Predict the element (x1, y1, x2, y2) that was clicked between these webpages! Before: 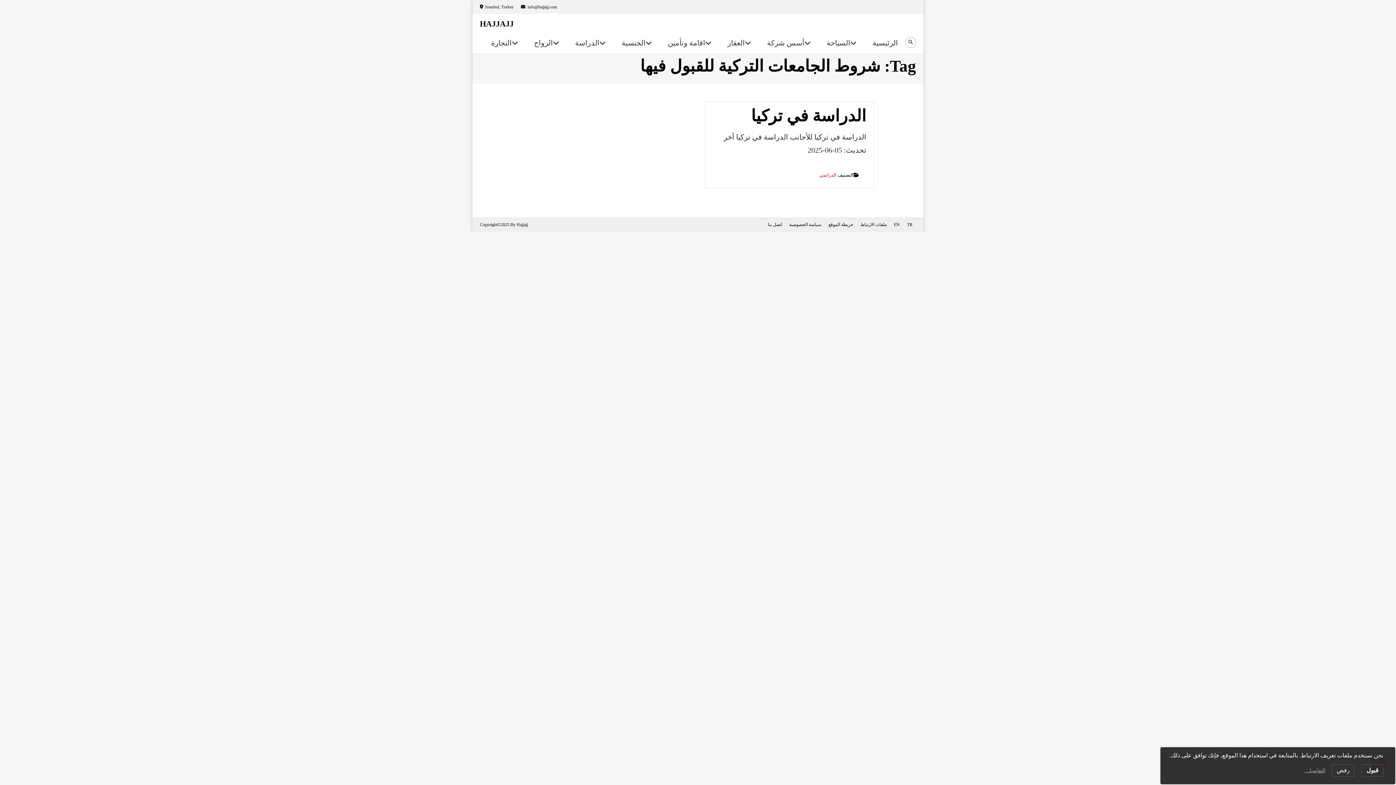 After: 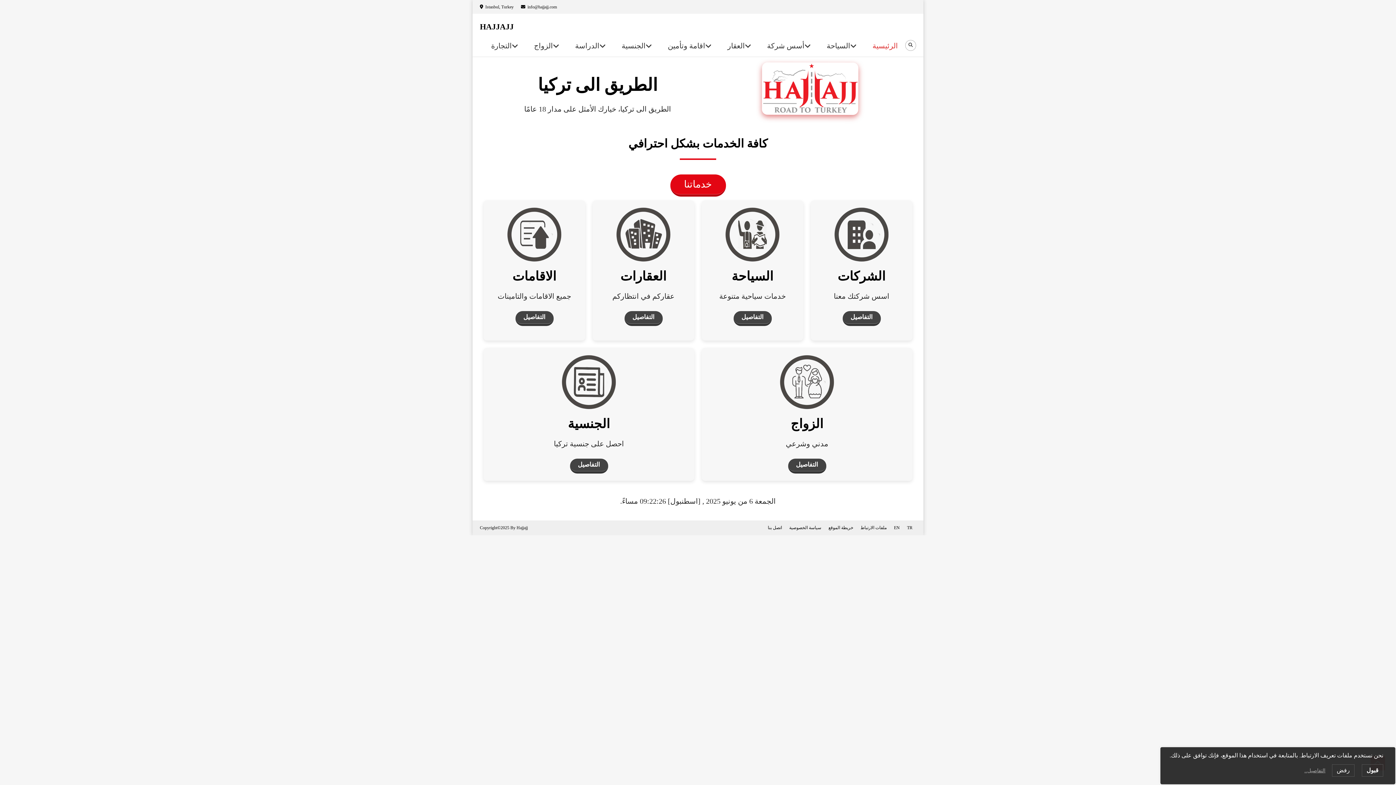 Action: label: HAJJAJJ bbox: (480, 19, 513, 28)